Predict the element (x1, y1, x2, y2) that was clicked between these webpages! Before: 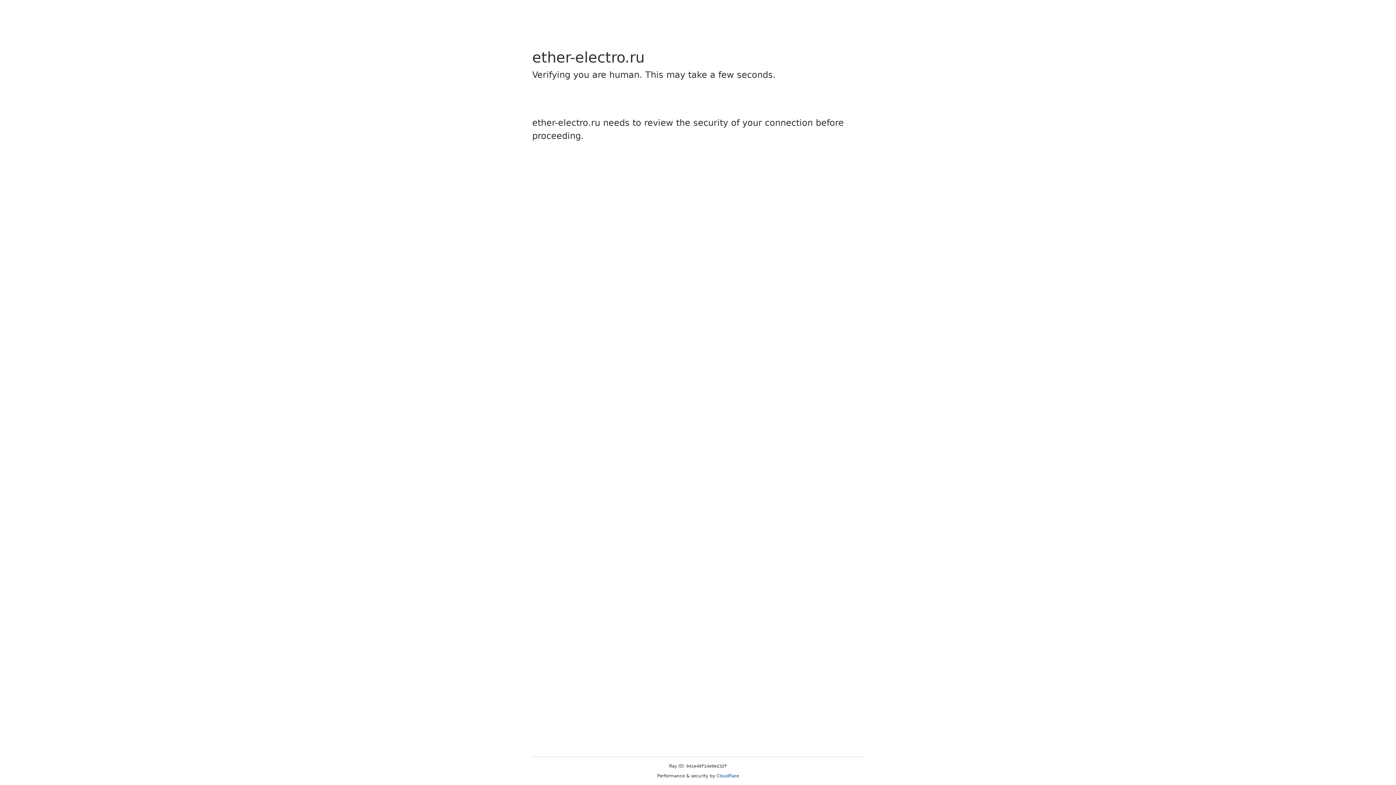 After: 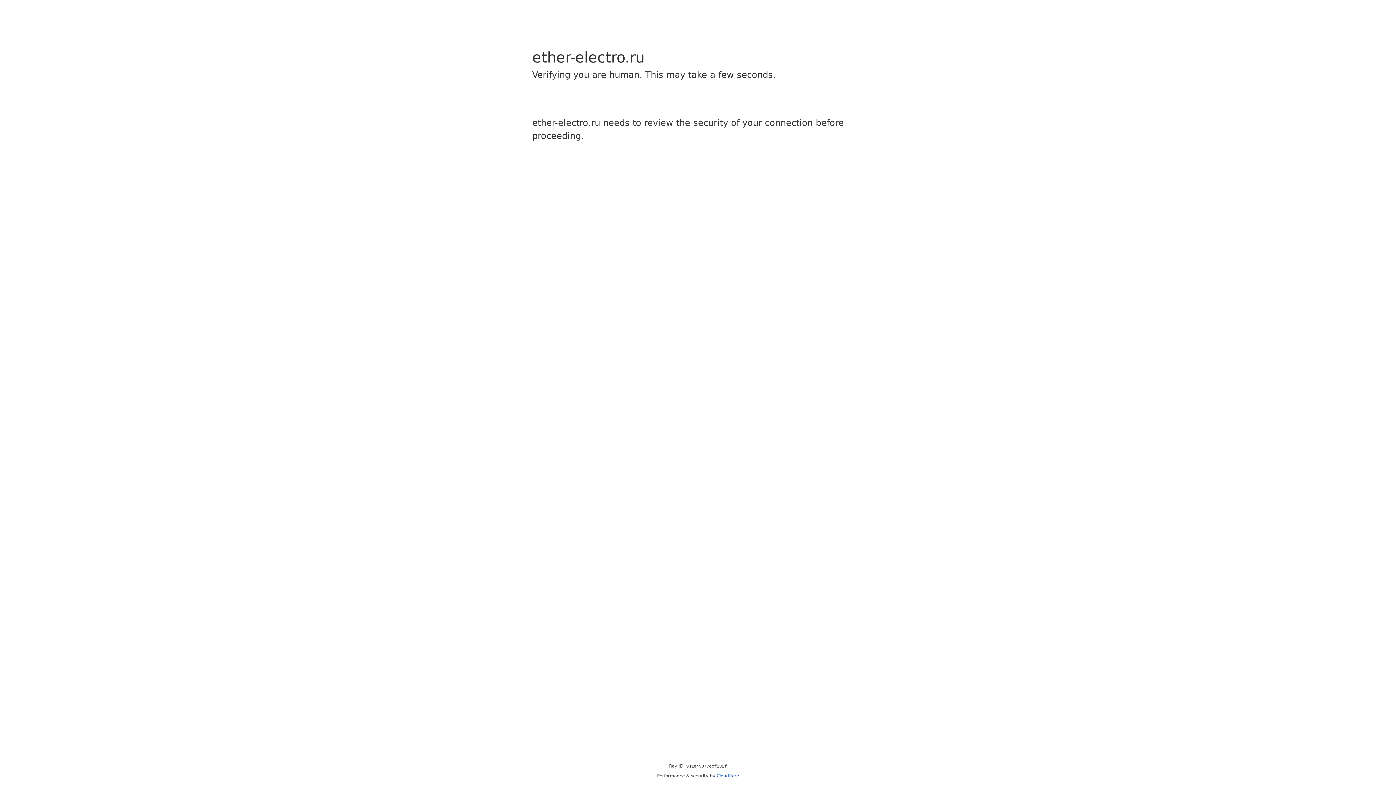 Action: bbox: (716, 773, 739, 778) label: Cloudflare